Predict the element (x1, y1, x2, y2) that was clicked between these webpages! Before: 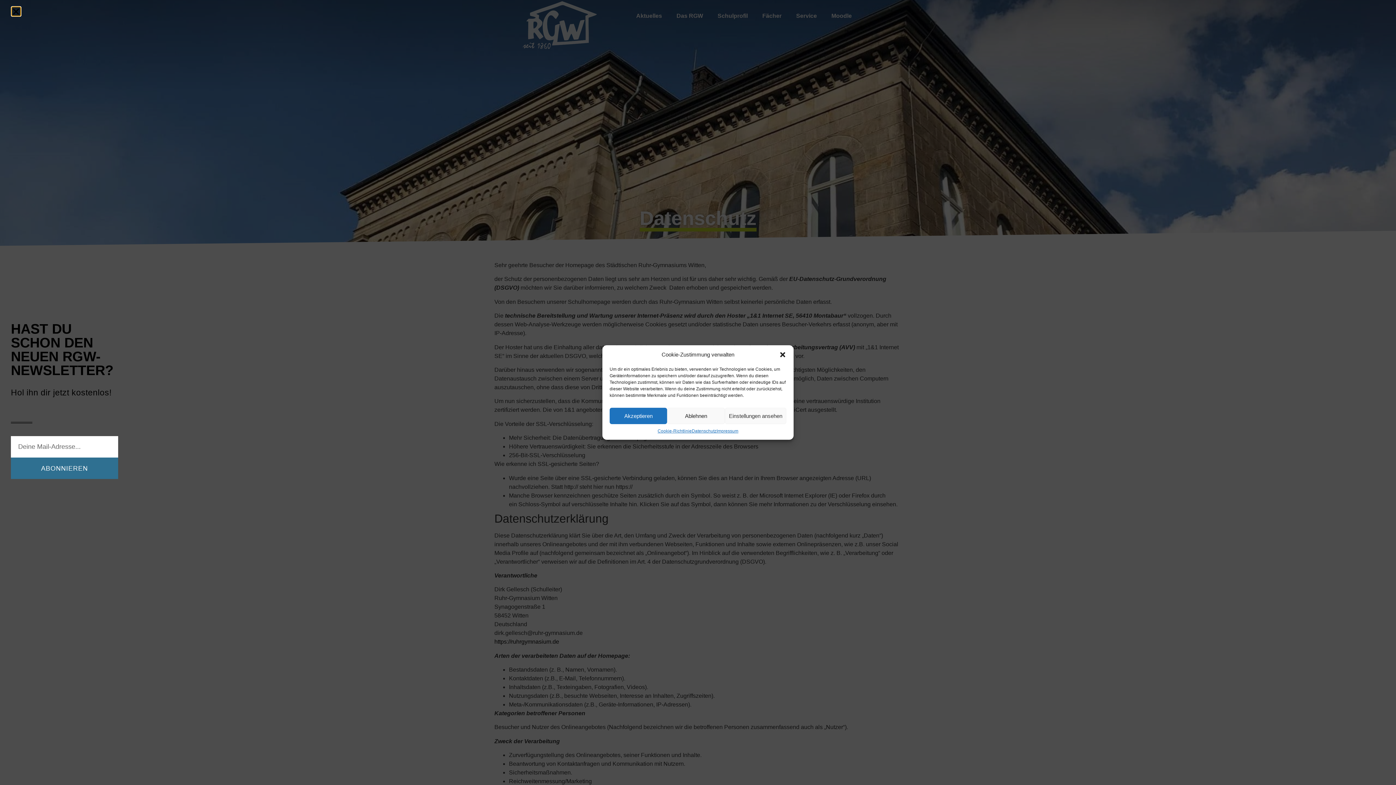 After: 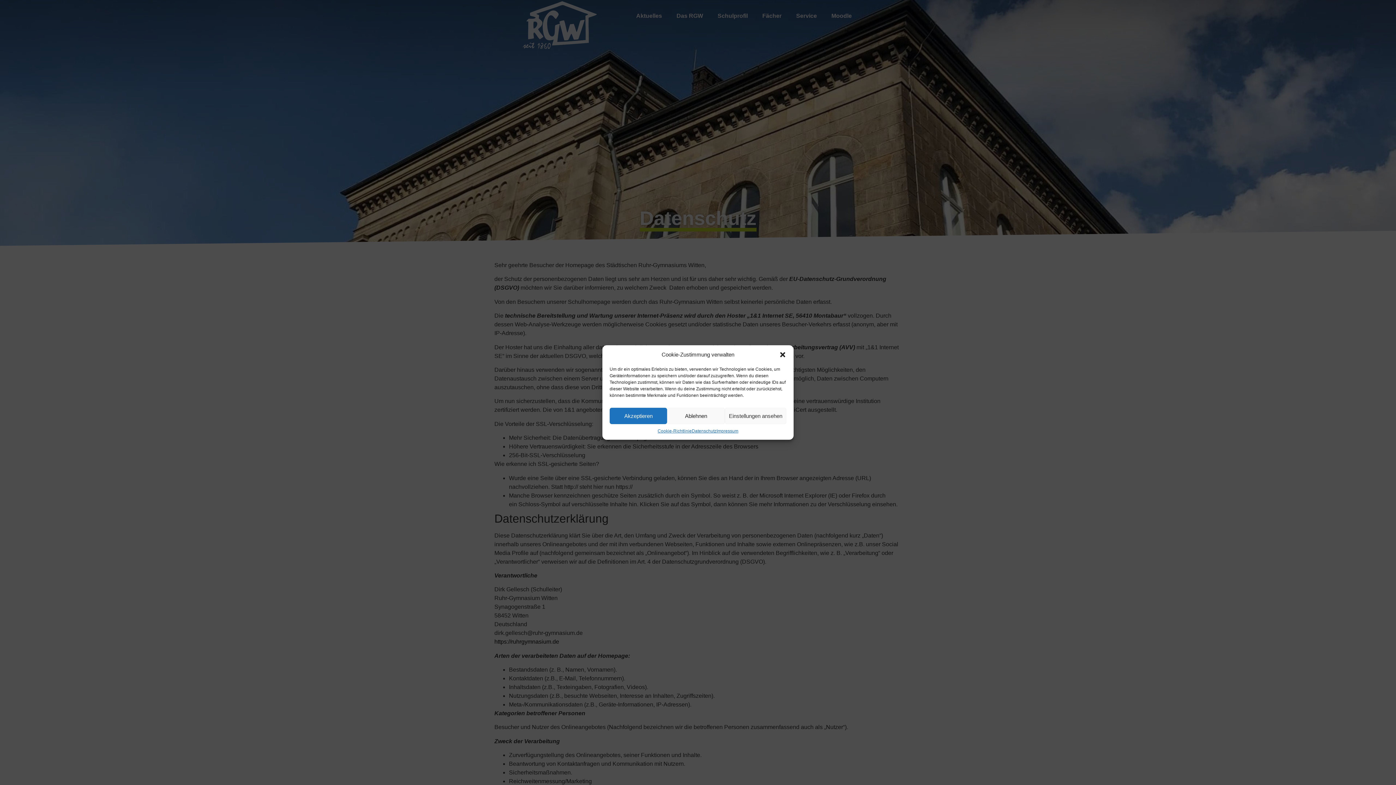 Action: label: Datenschutz bbox: (691, 428, 716, 434)